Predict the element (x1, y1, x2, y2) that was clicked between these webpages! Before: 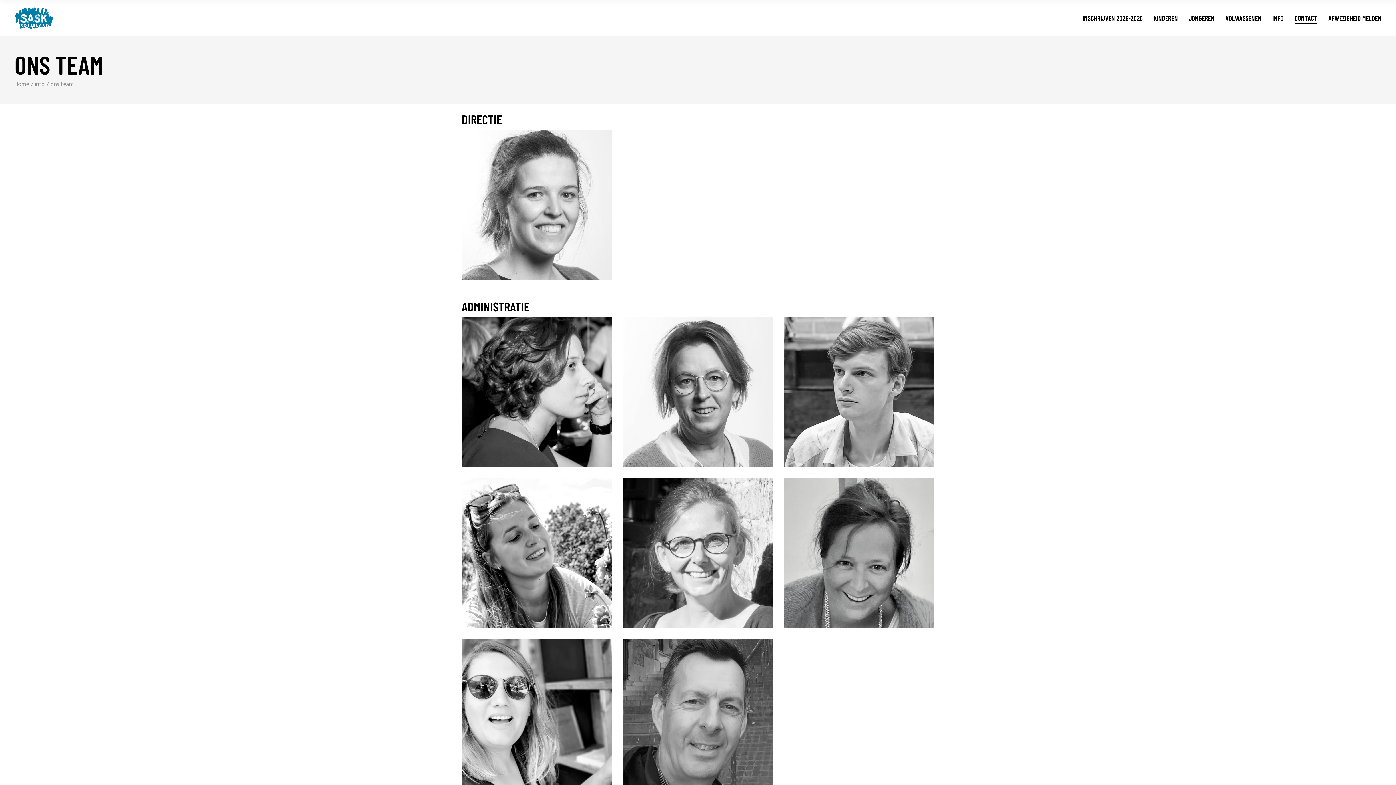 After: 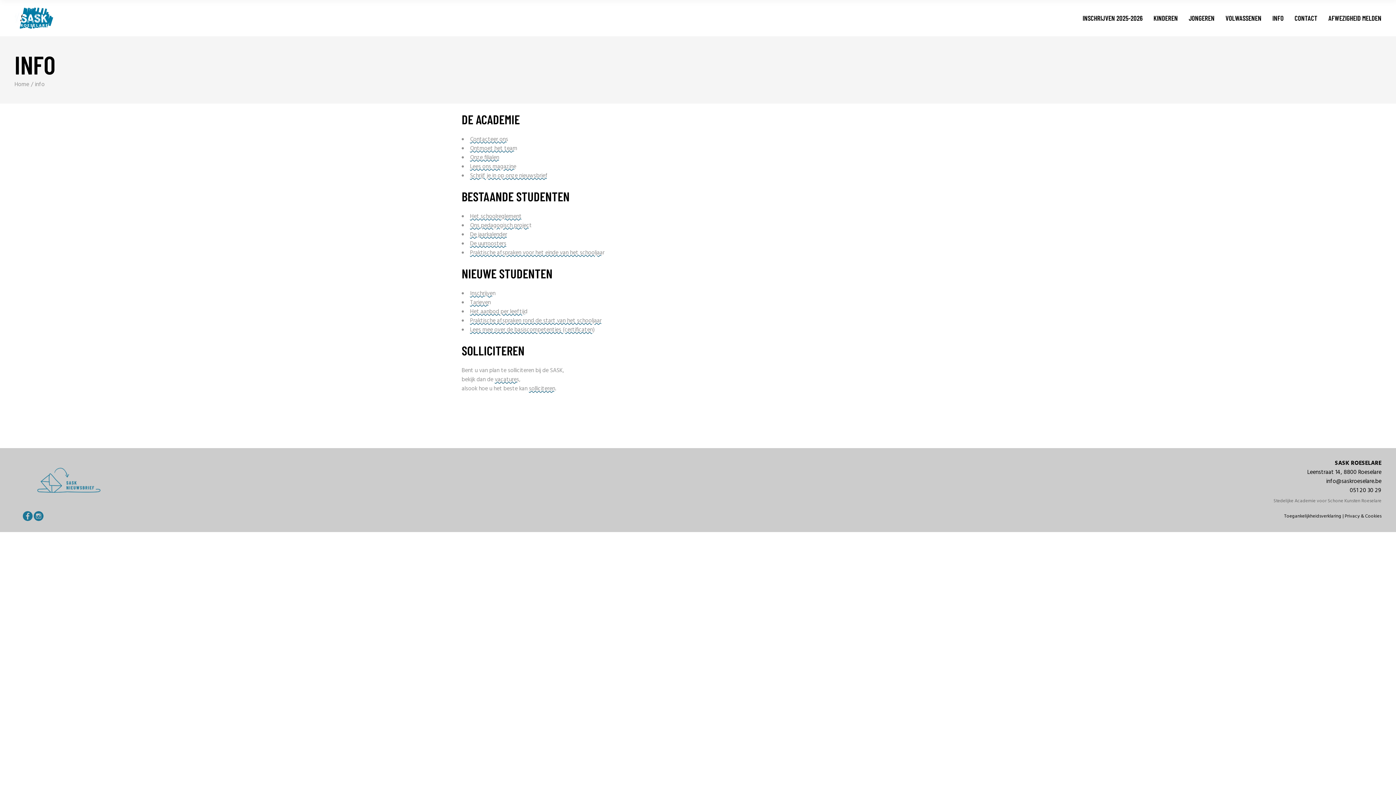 Action: label: info bbox: (34, 80, 44, 89)